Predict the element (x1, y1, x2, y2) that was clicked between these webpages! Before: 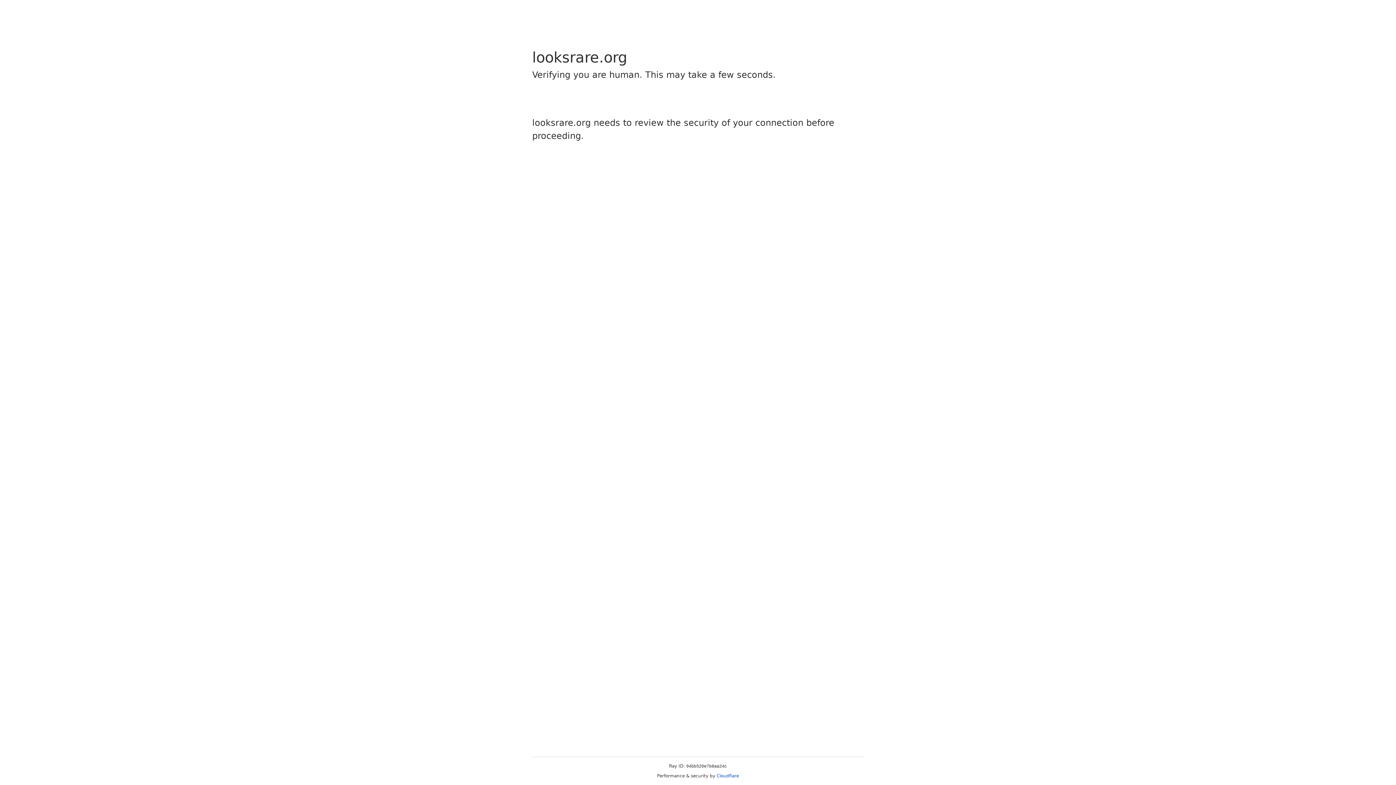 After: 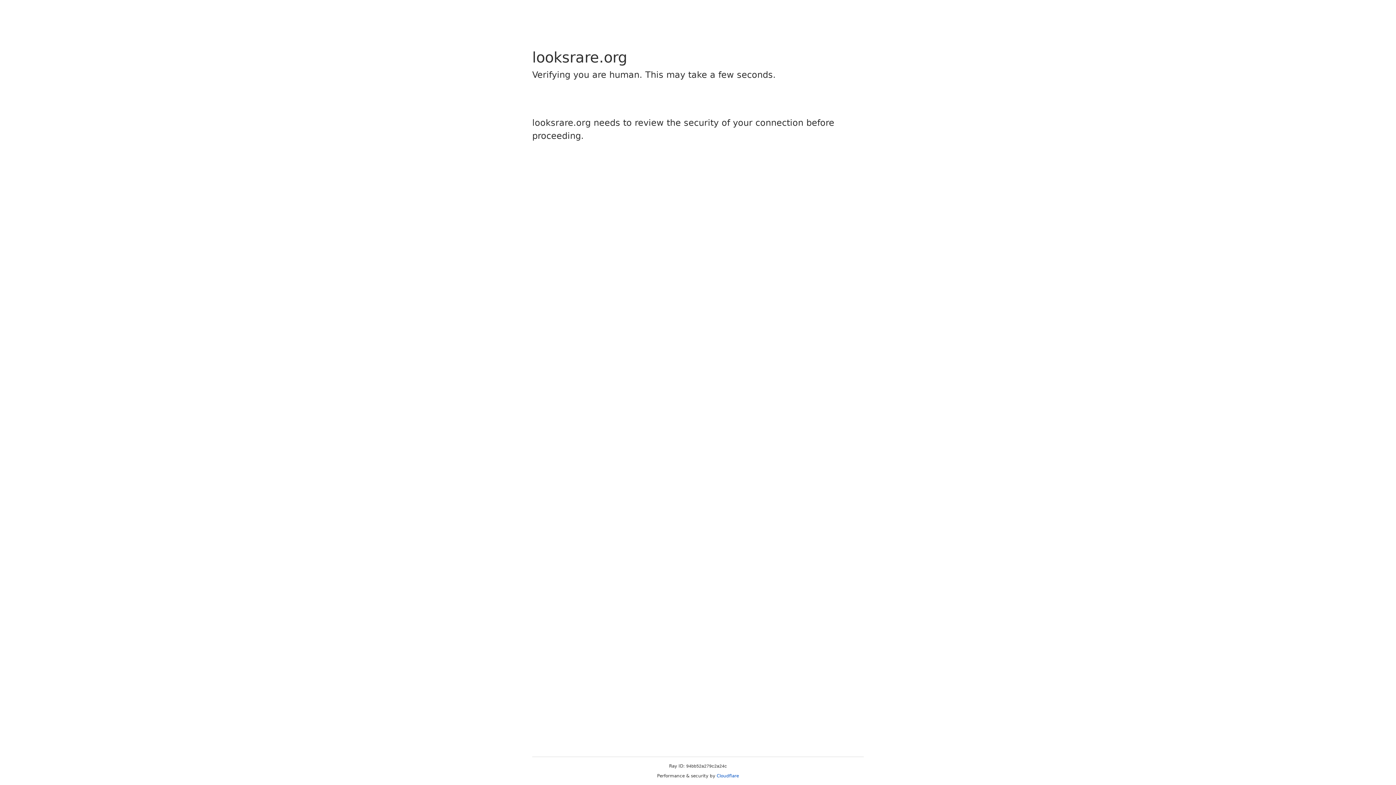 Action: bbox: (716, 773, 739, 778) label: Cloudflare